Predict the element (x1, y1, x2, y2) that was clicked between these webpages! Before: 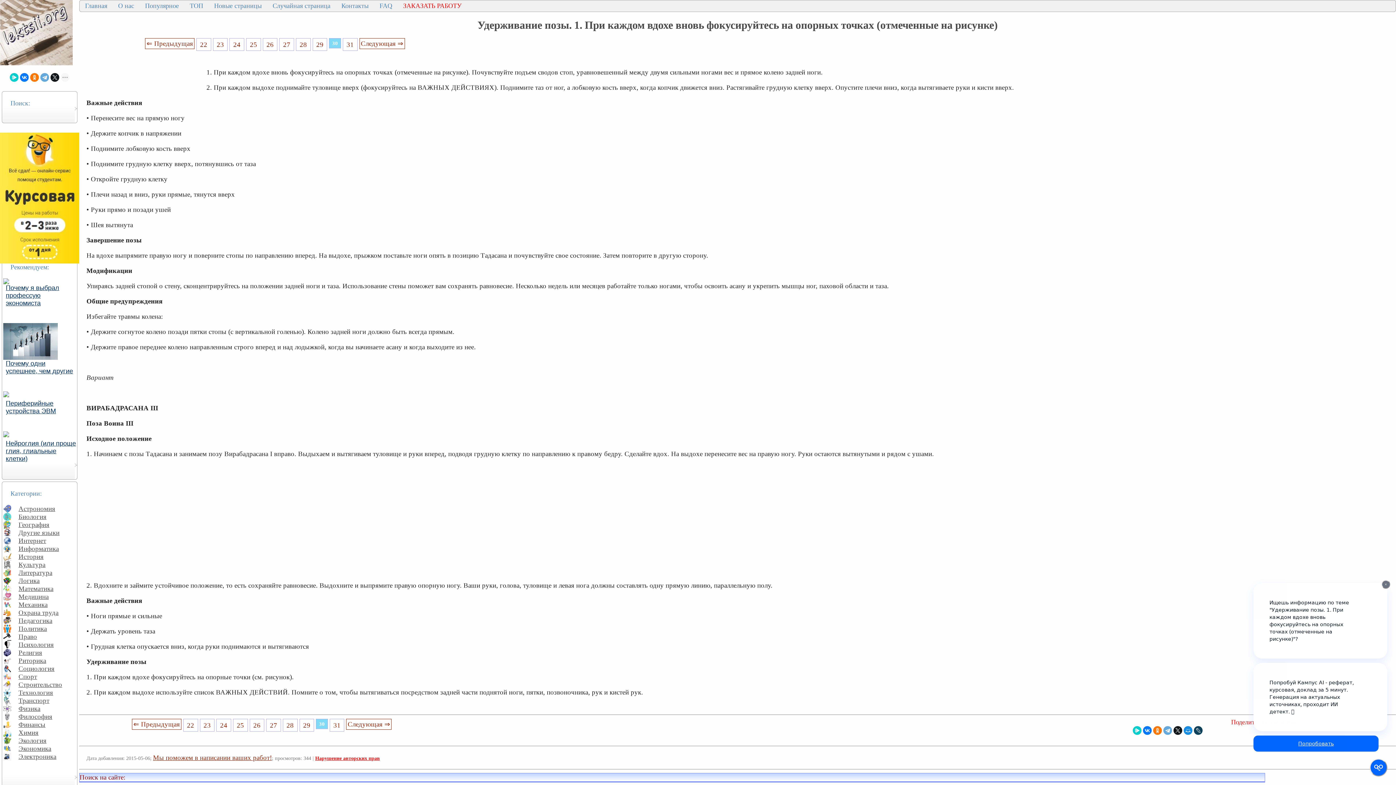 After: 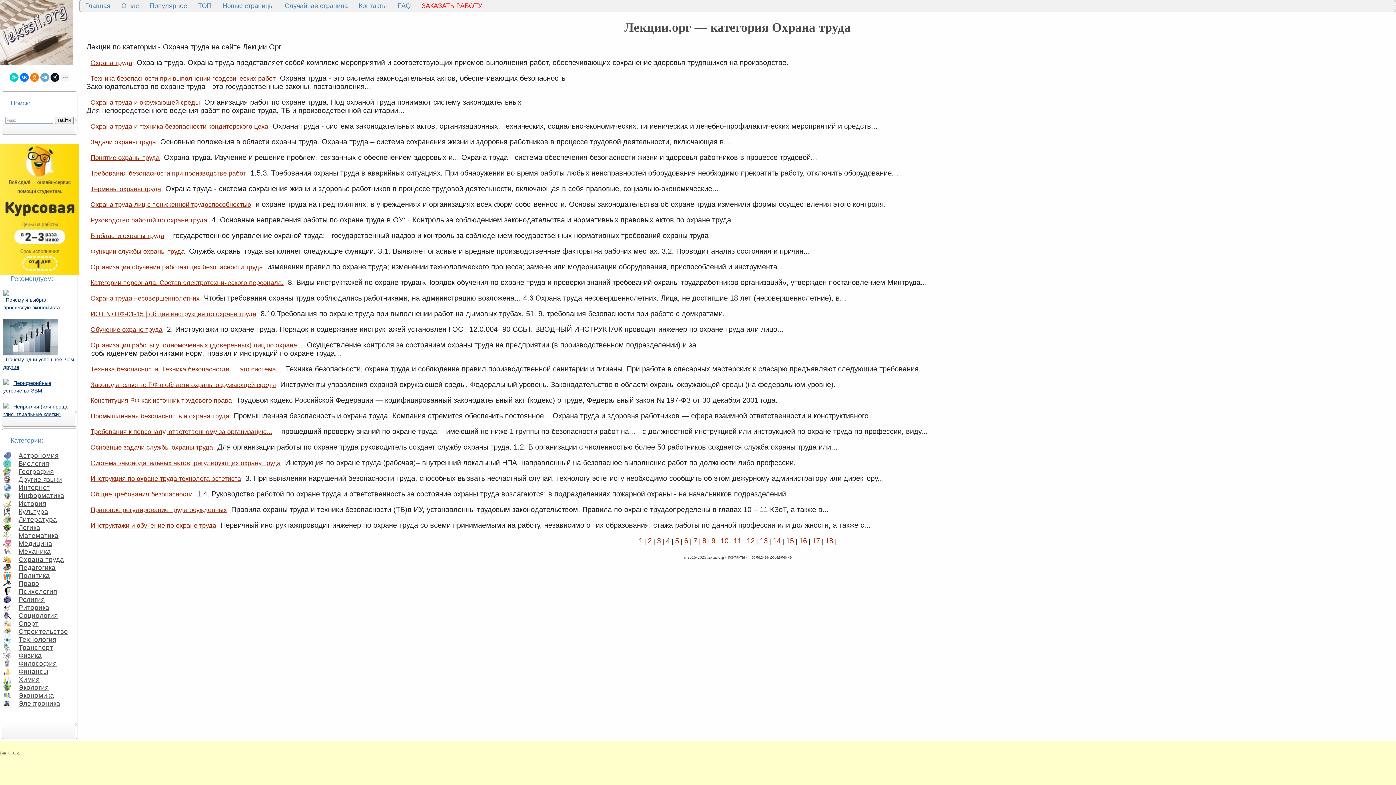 Action: bbox: (14, 607, 59, 617) label: Охрана труда